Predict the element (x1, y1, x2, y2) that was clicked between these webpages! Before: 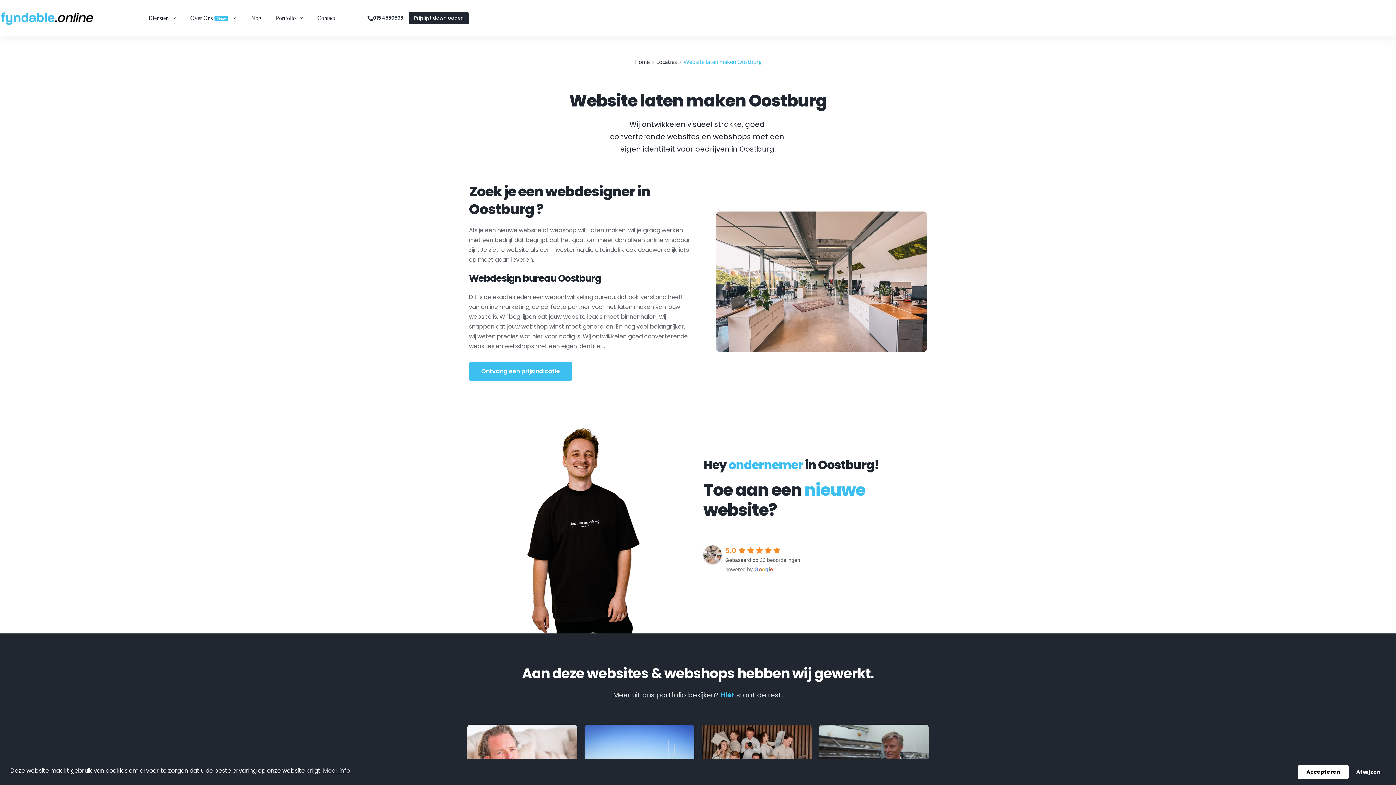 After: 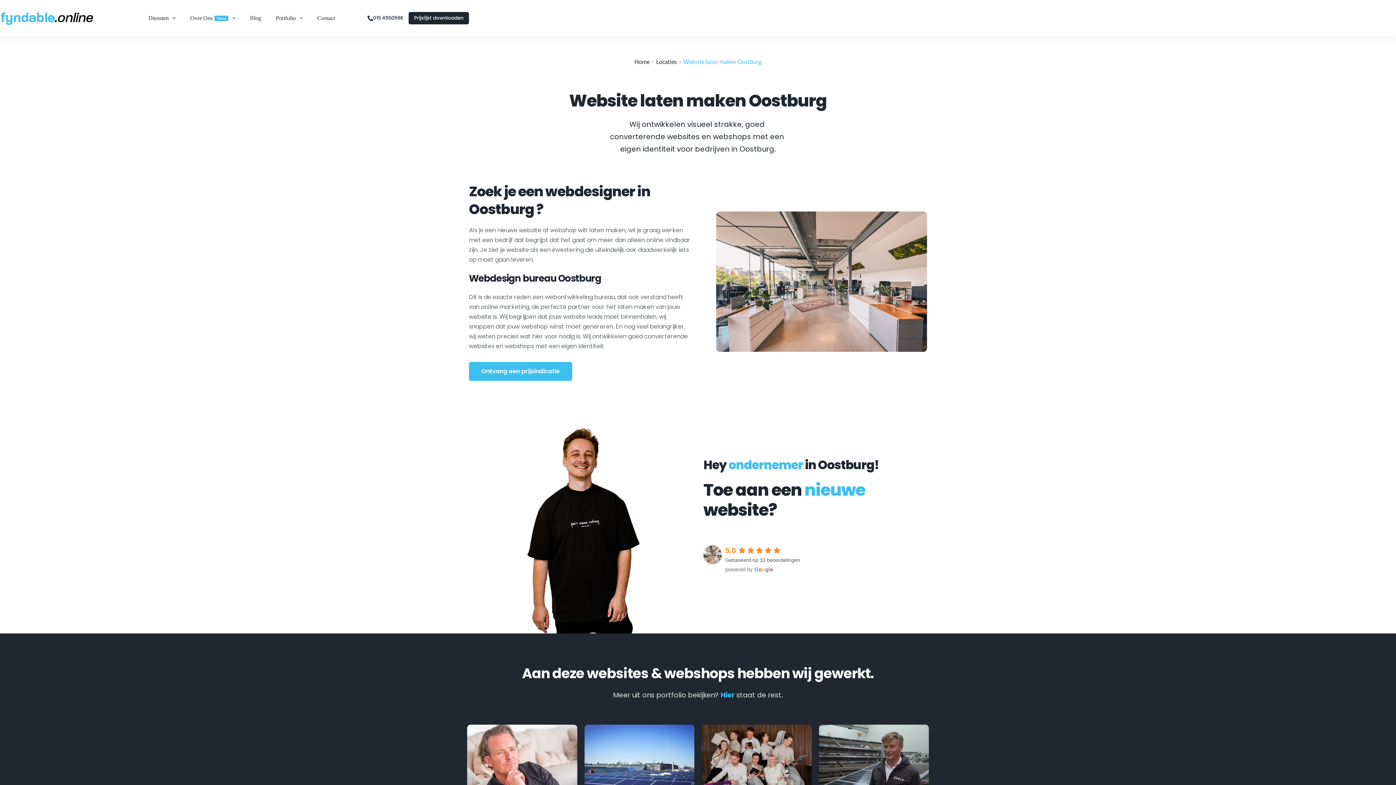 Action: label: Afwijzen cookies bbox: (1351, 765, 1385, 779)